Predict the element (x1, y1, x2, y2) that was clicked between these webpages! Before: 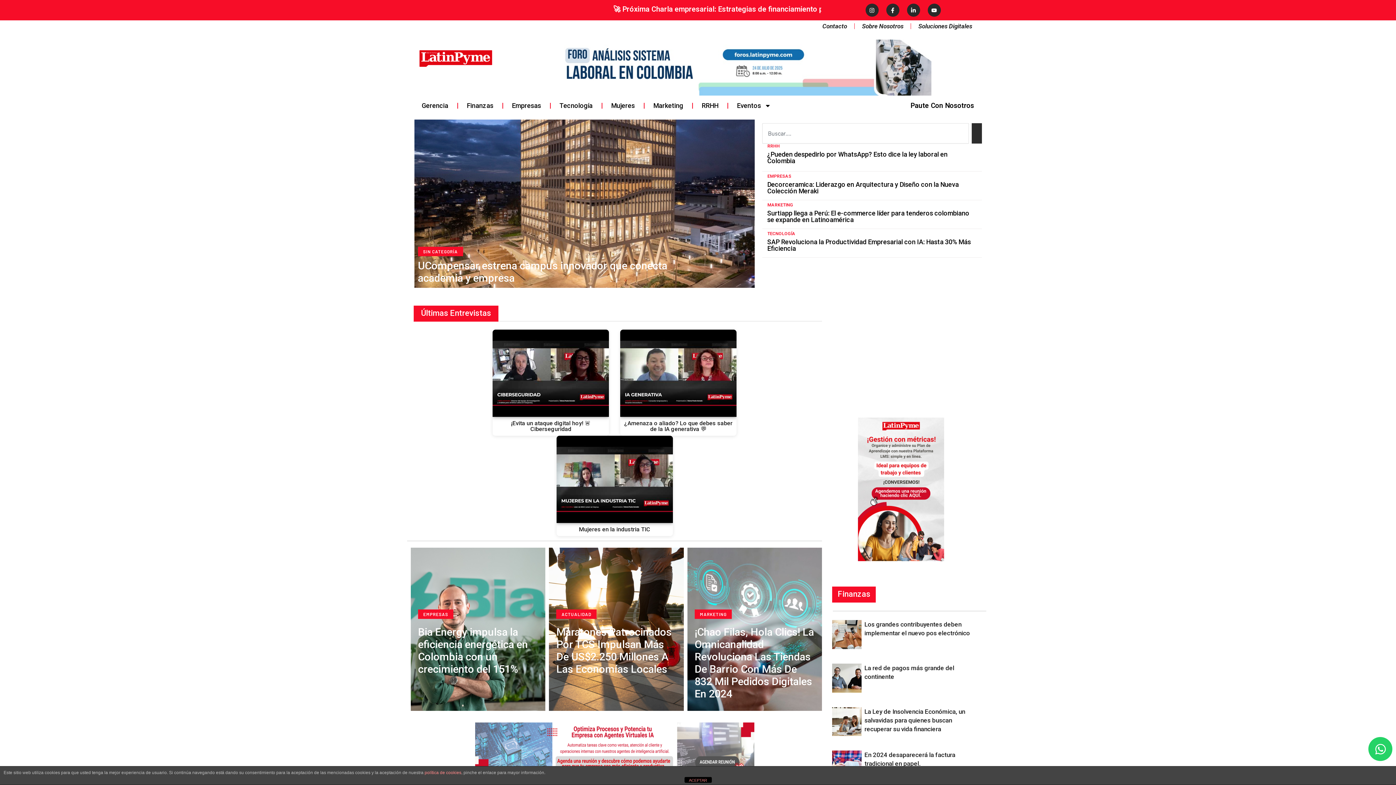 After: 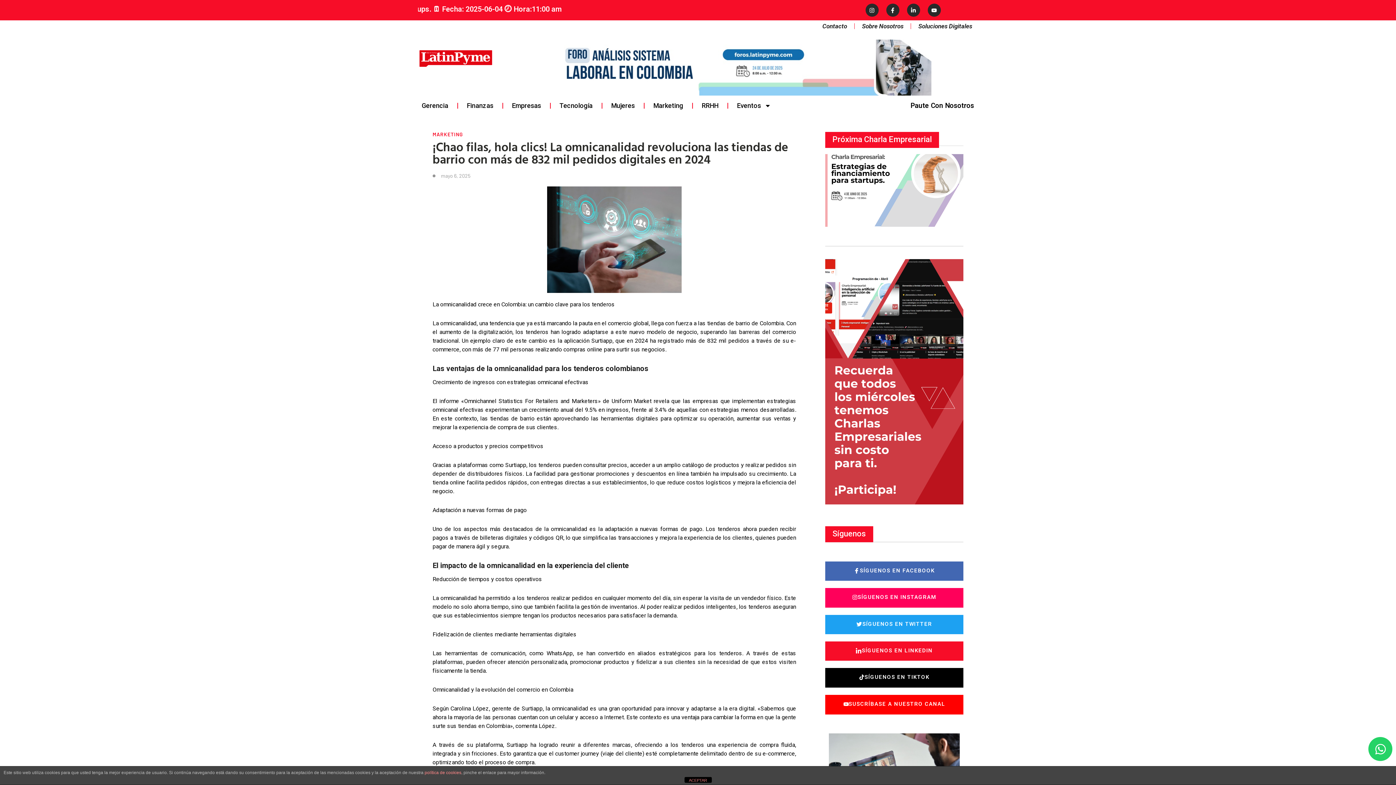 Action: label: ¡Chao Filas, Hola Clics! La Omnicanalidad Revoluciona Las Tiendas De Barrio Con Más De 832 Mil Pedidos Digitales En 2024 bbox: (694, 626, 814, 700)